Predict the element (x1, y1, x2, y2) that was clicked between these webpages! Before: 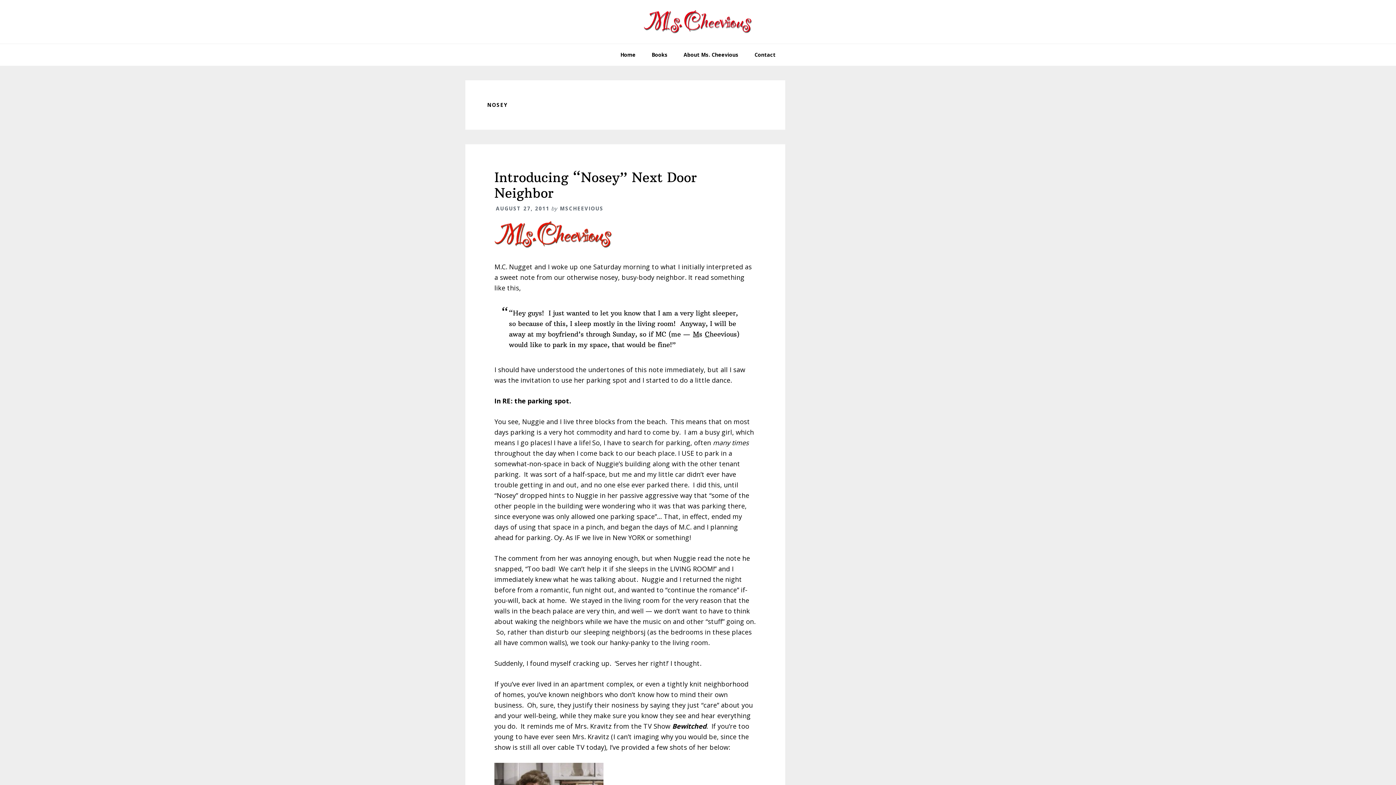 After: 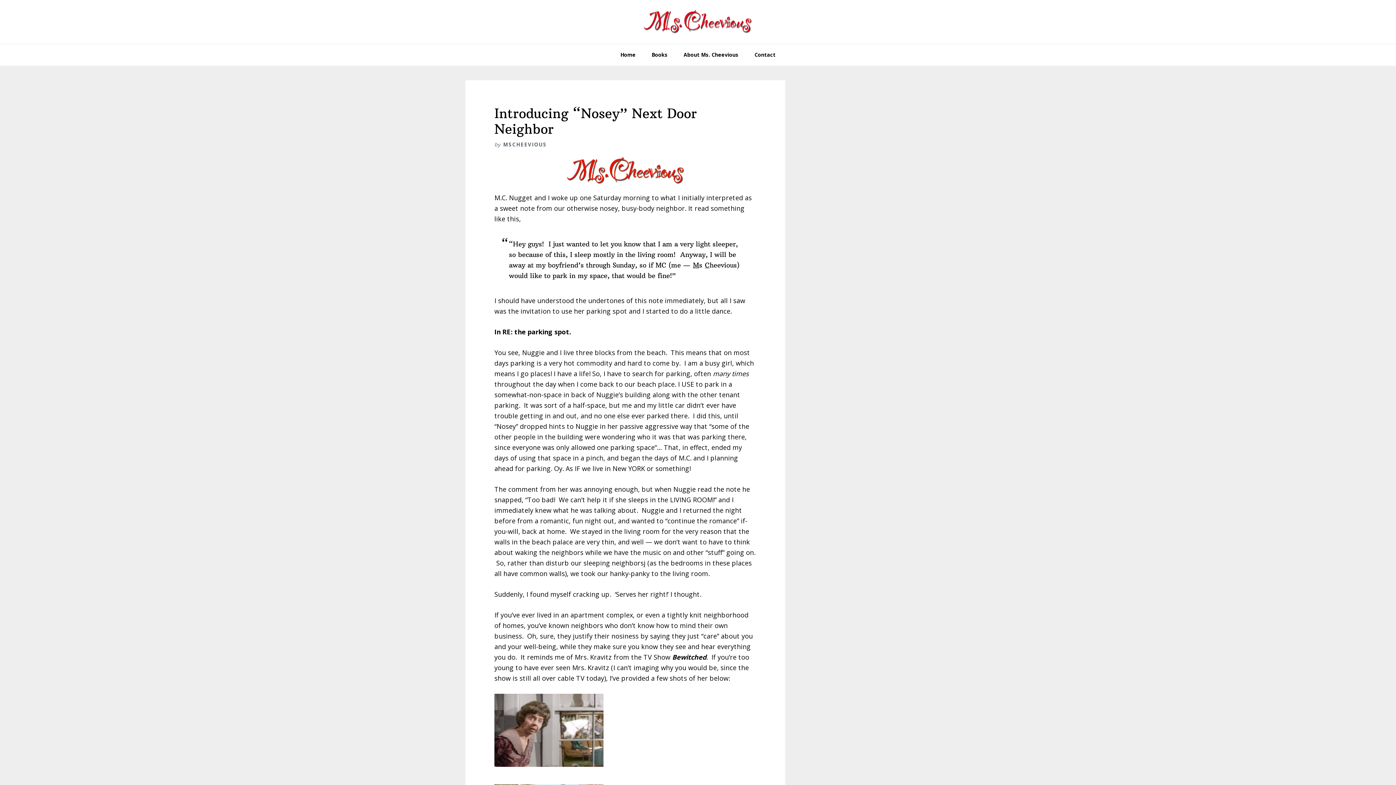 Action: bbox: (494, 169, 697, 201) label: Introducing “Nosey” Next Door Neighbor